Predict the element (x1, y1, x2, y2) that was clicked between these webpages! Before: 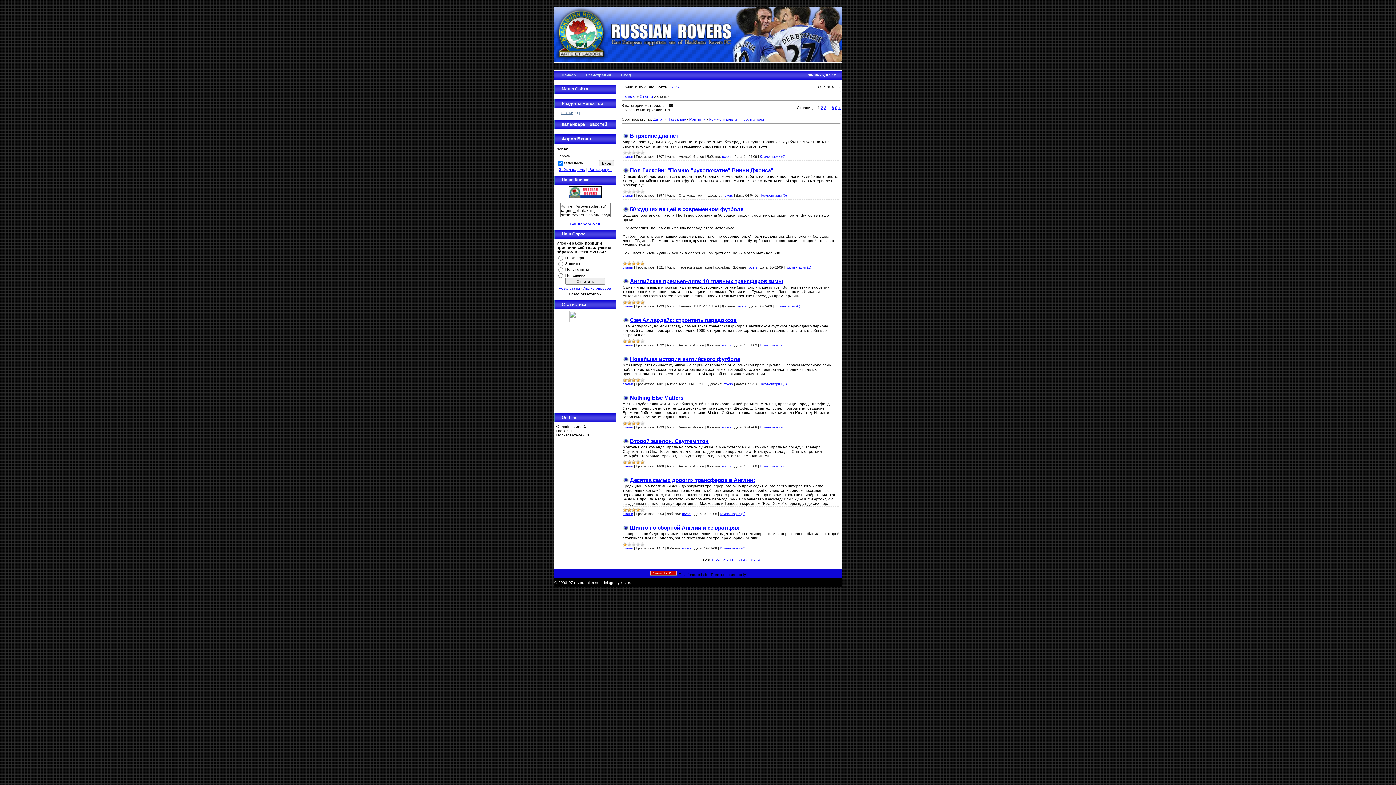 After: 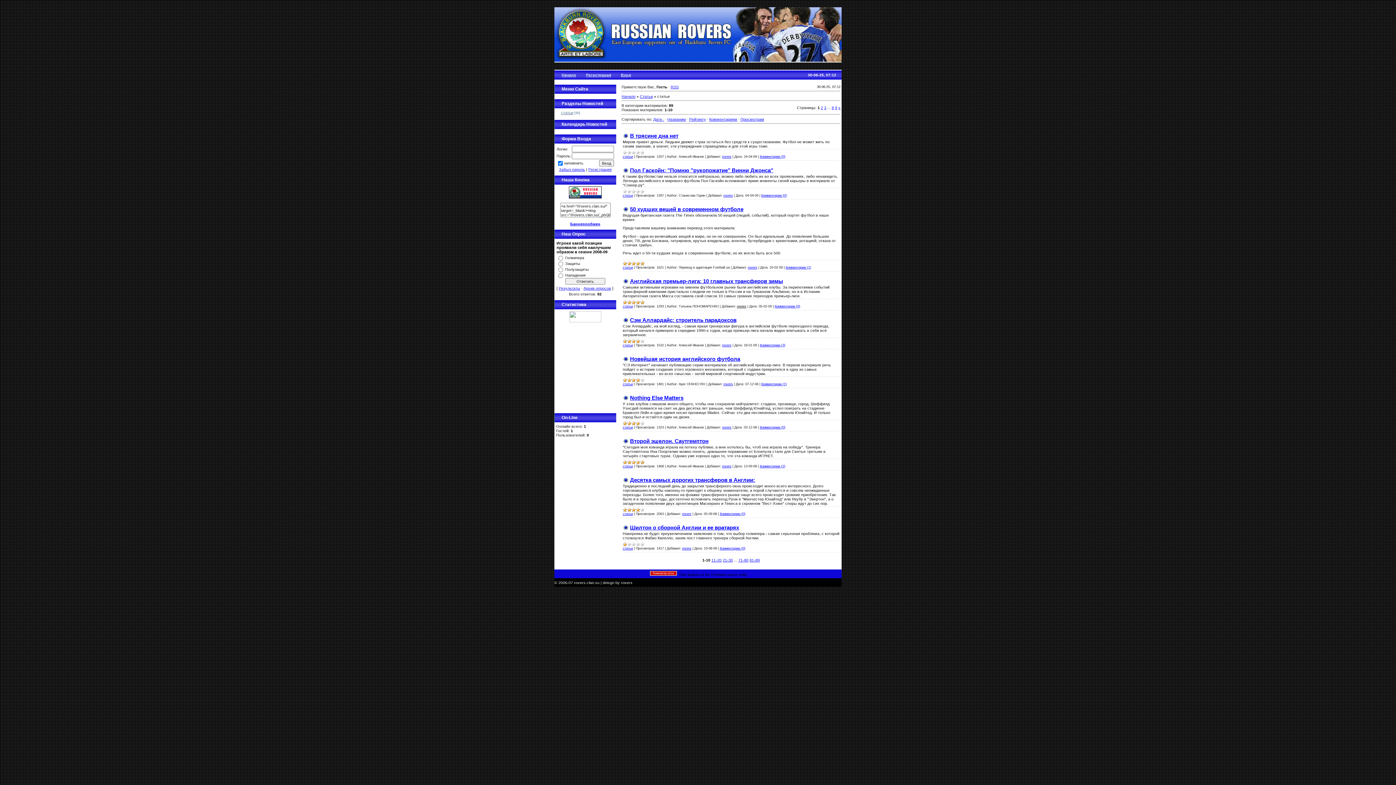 Action: label: rovers bbox: (737, 304, 746, 308)